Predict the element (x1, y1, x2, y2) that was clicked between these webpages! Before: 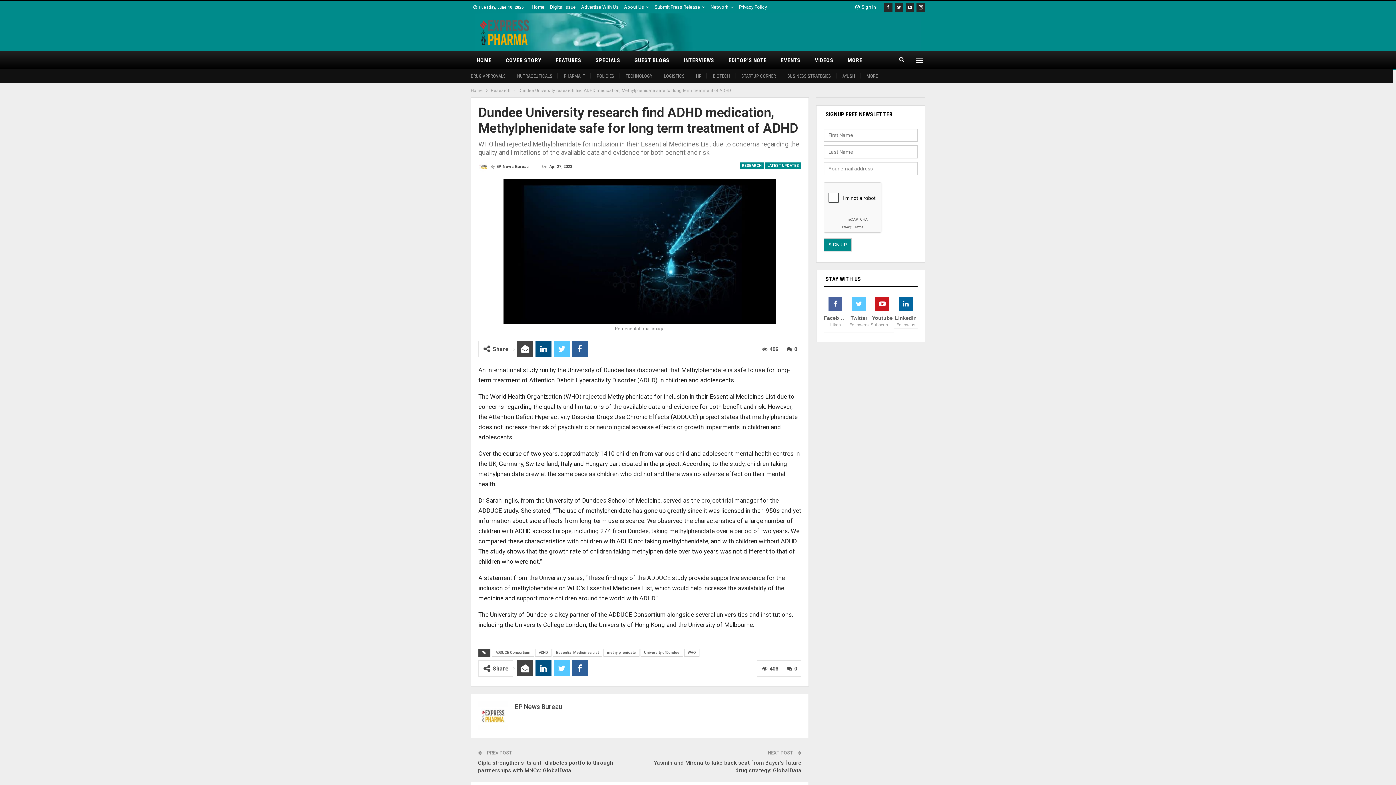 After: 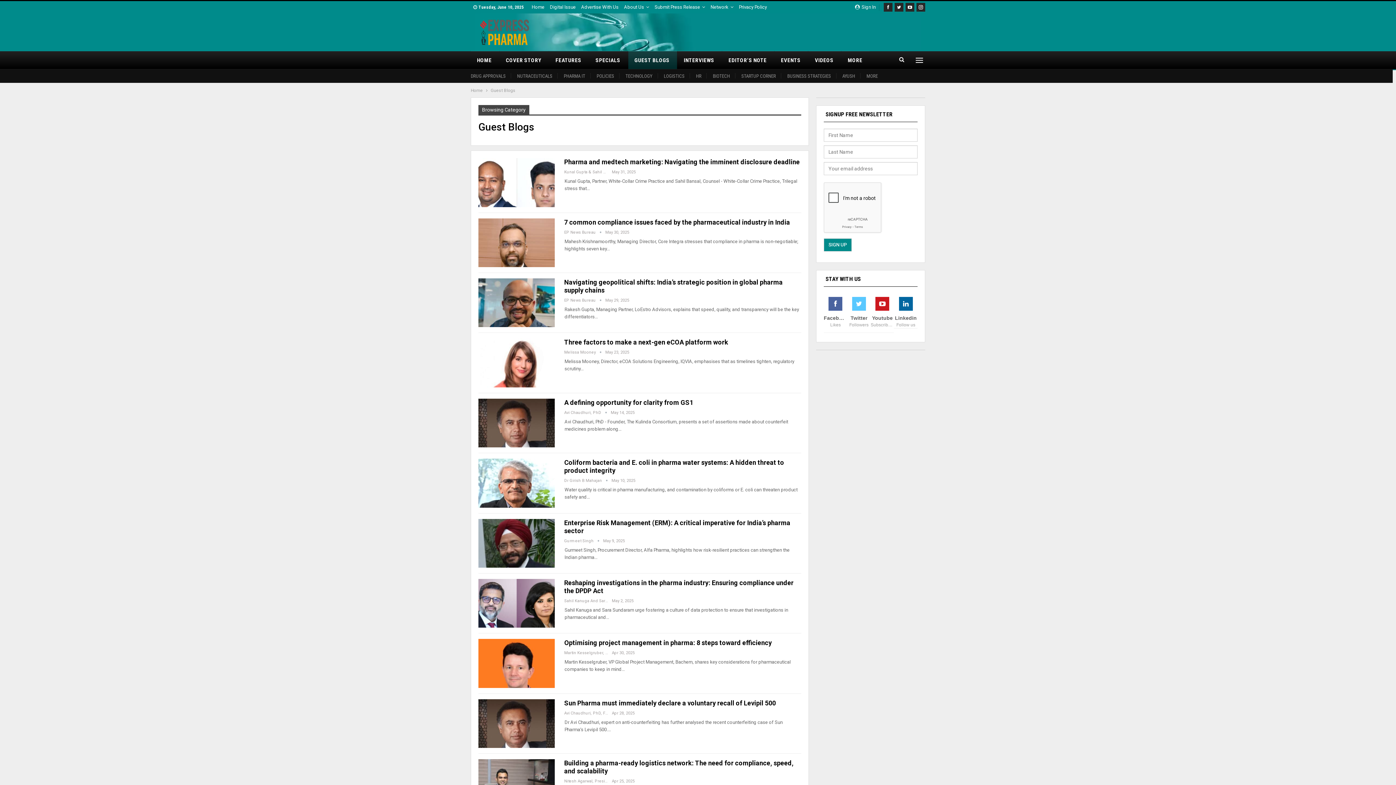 Action: bbox: (628, 51, 677, 69) label: GUEST BLOGS